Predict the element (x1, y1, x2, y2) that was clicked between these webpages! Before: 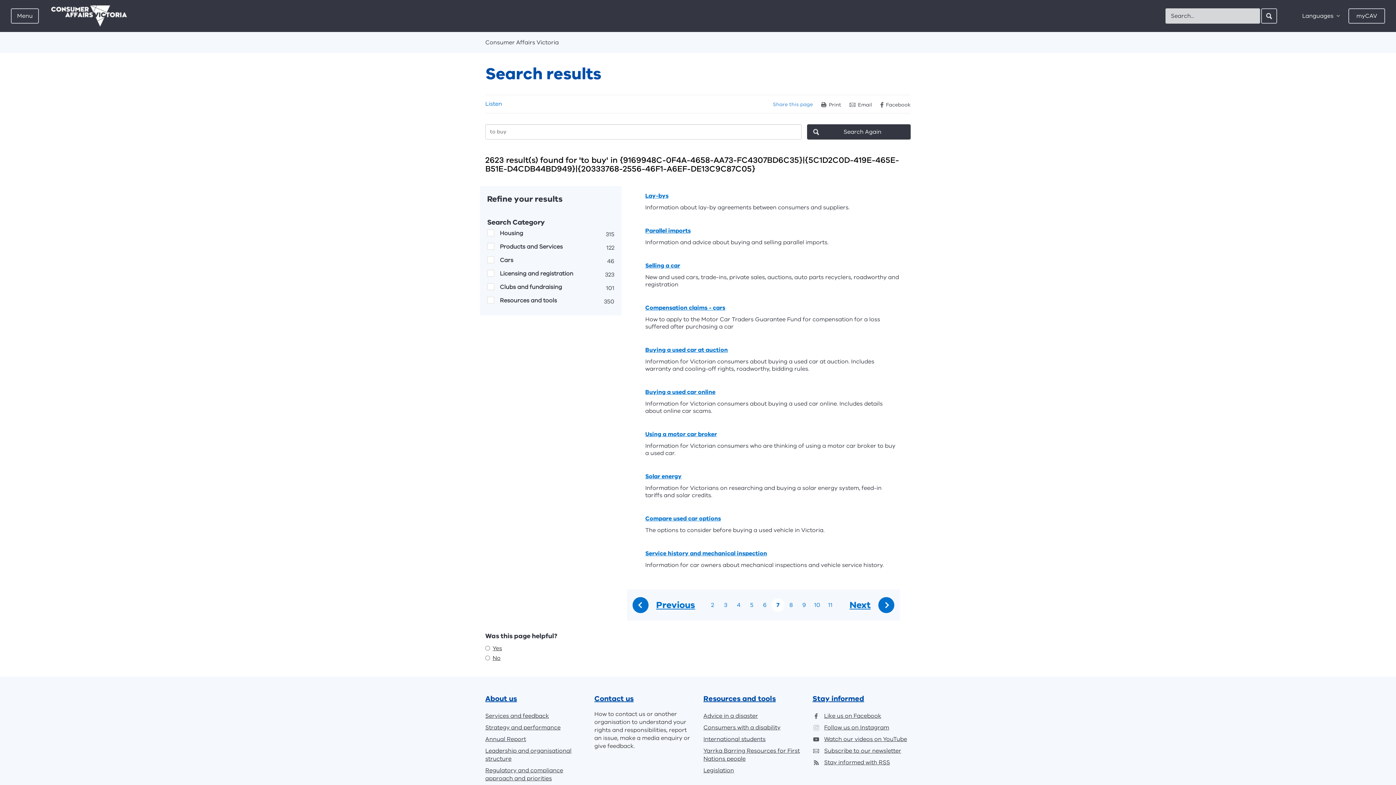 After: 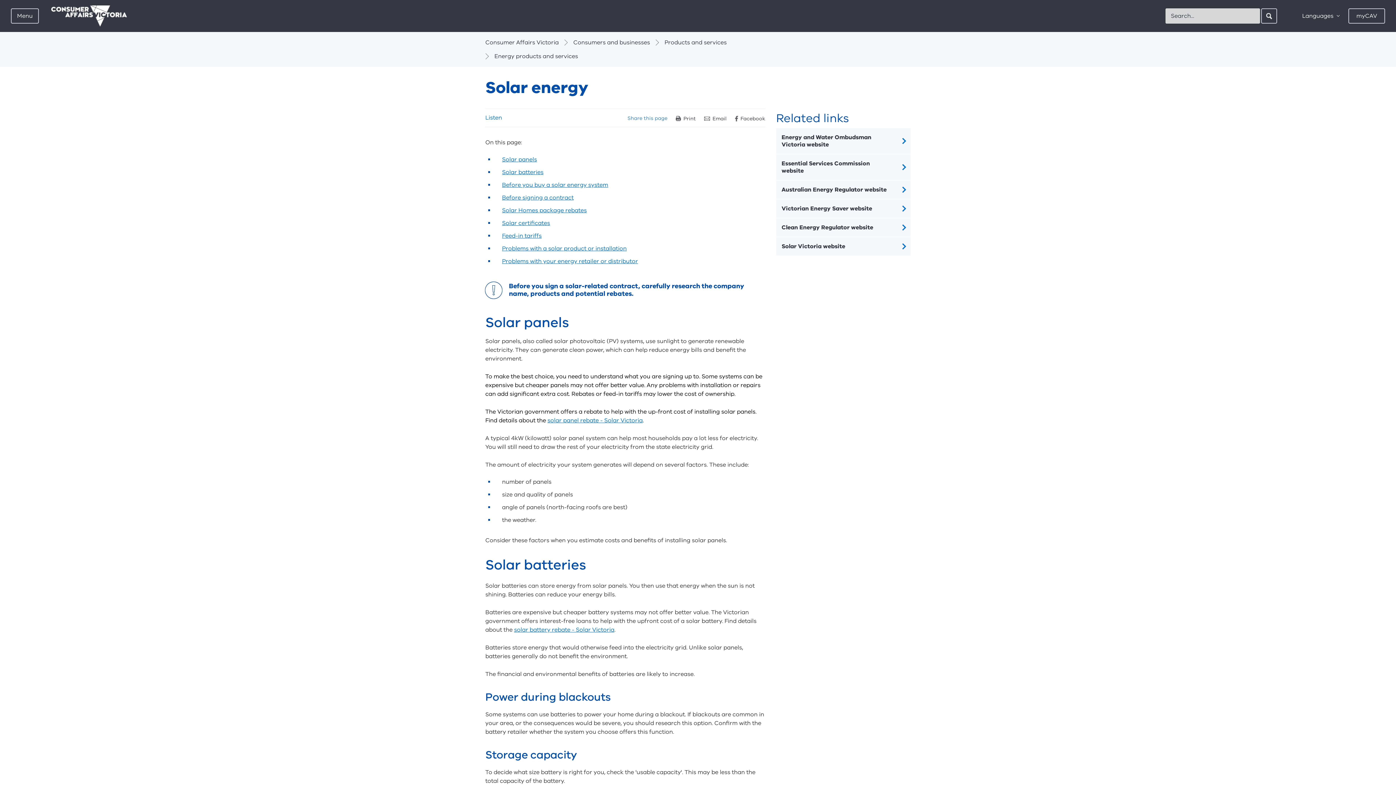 Action: label: Solar energy bbox: (645, 472, 681, 480)